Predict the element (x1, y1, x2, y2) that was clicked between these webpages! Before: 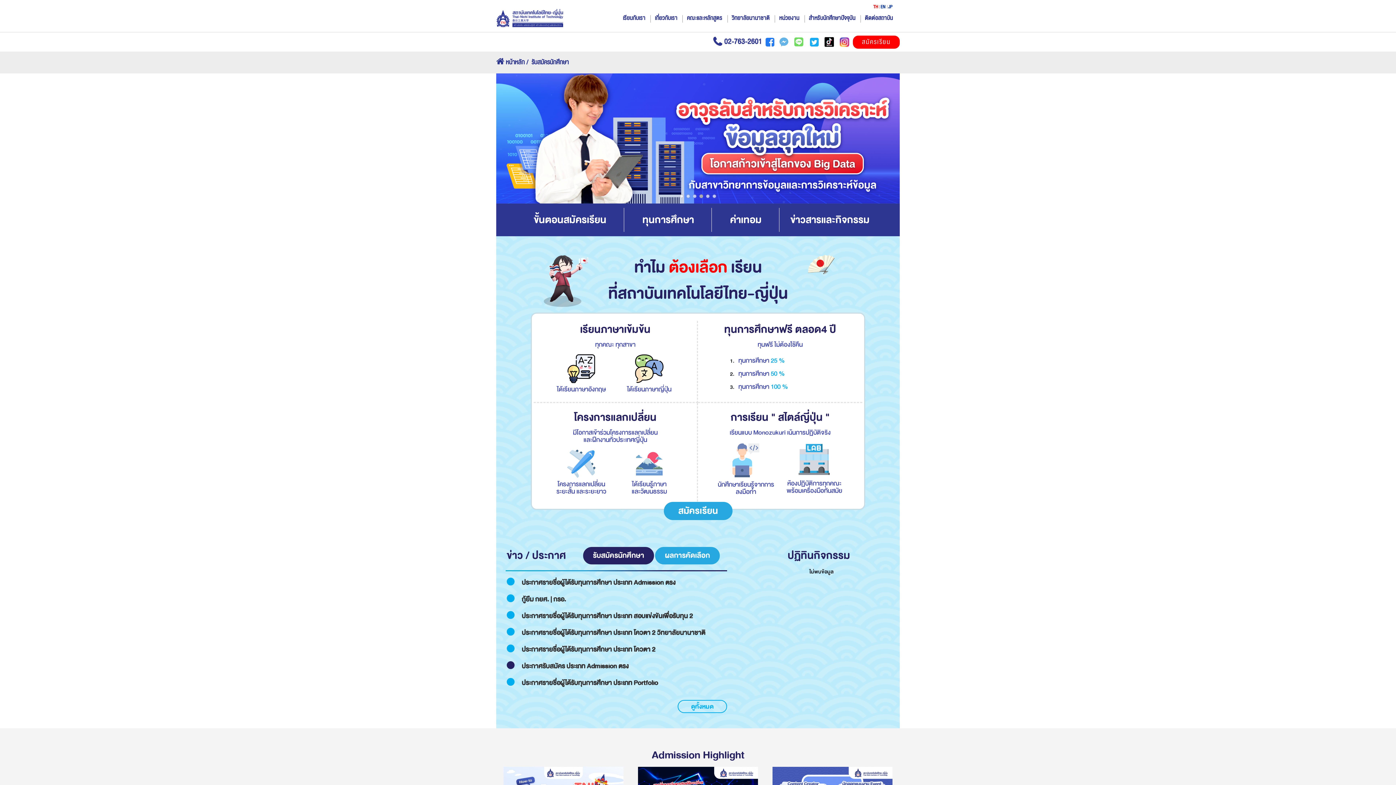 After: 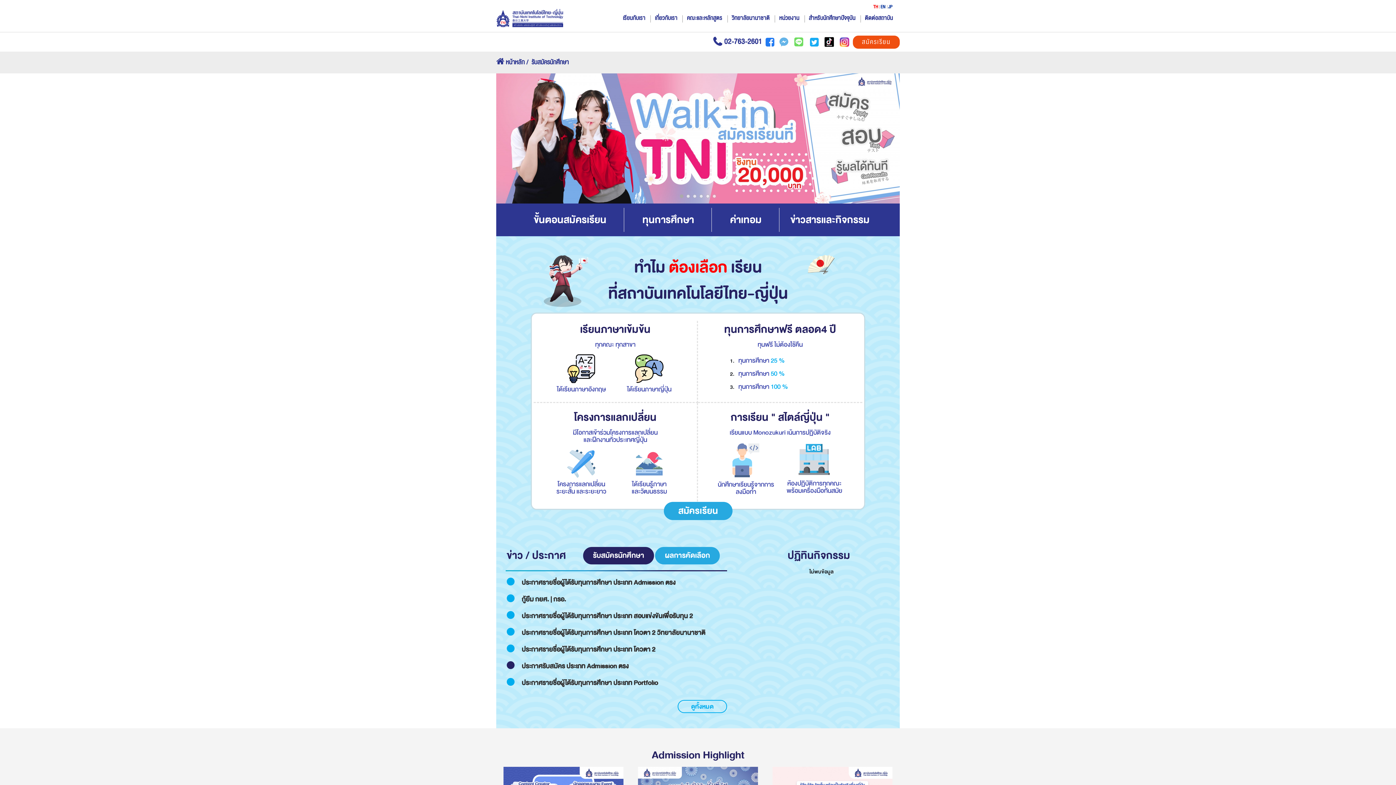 Action: label: สมัครเรียน bbox: (853, 35, 900, 48)